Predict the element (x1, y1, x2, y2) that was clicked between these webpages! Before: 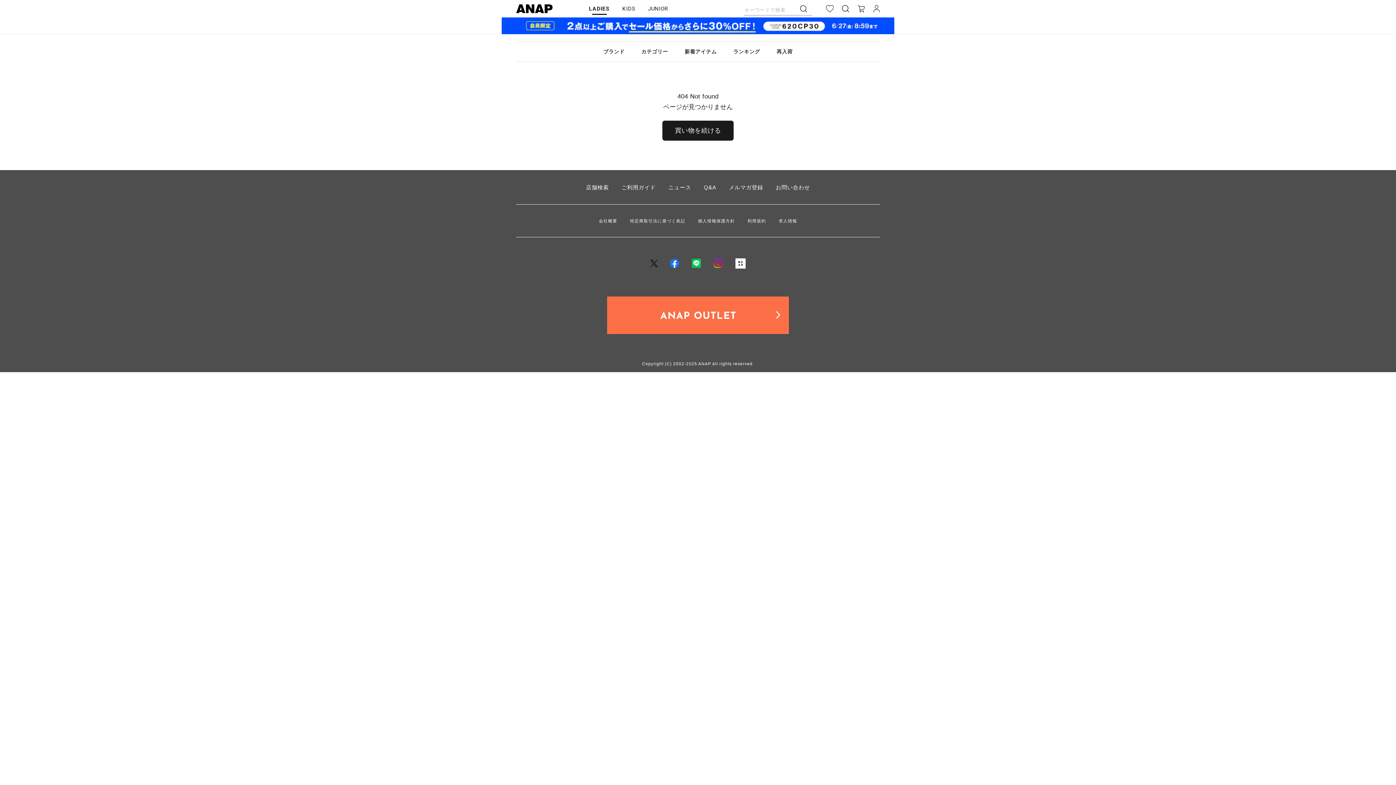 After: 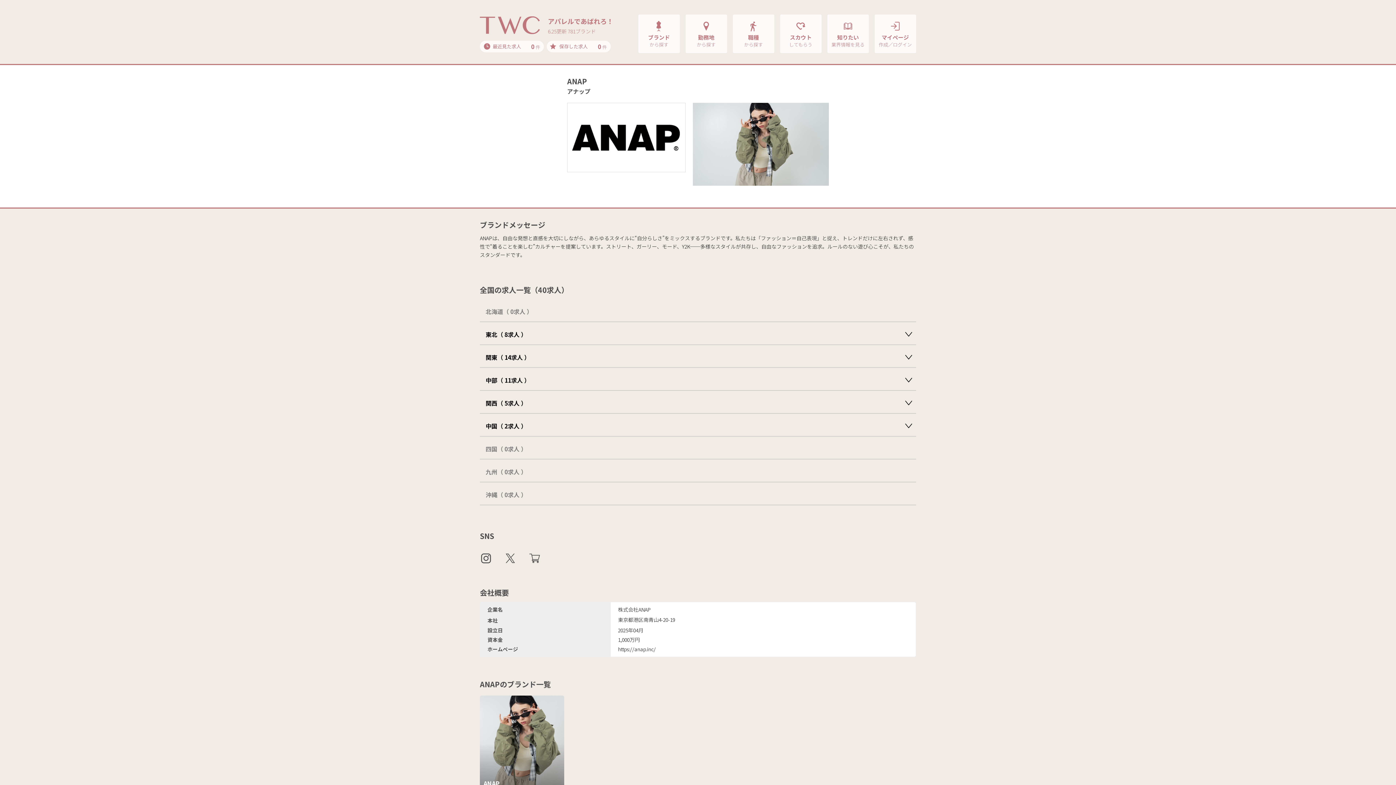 Action: bbox: (778, 218, 797, 223) label: 求人情報